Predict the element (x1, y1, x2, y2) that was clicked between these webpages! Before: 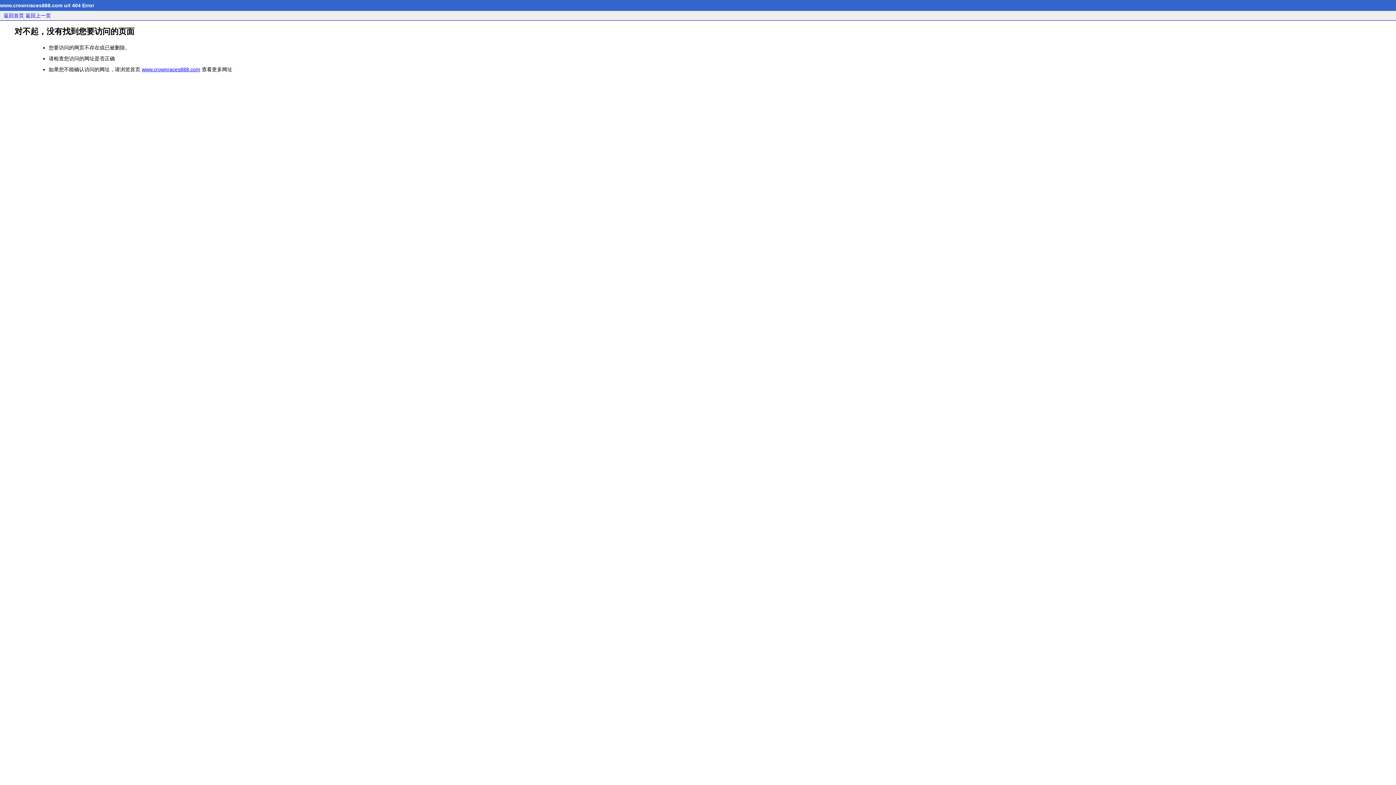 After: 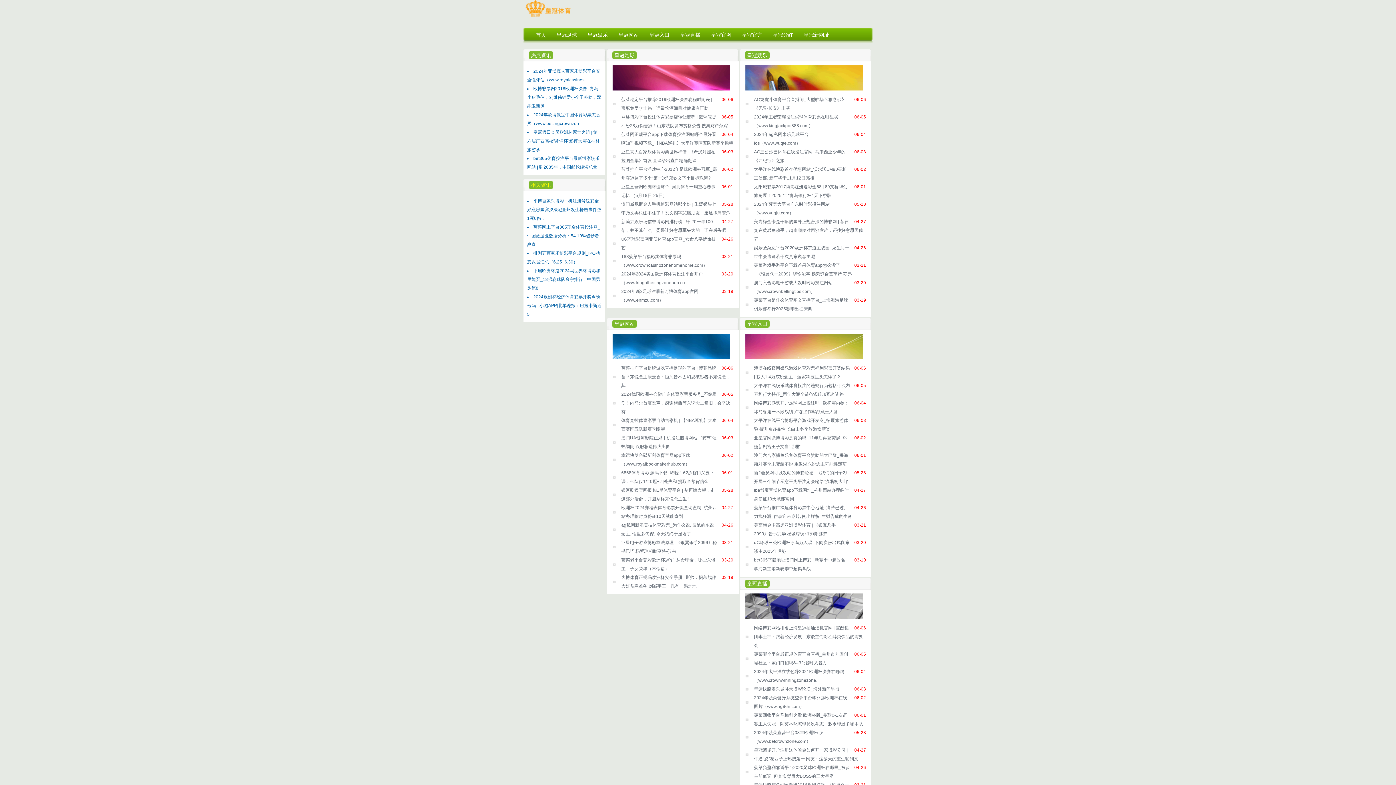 Action: label: 返回首页 bbox: (3, 12, 24, 18)